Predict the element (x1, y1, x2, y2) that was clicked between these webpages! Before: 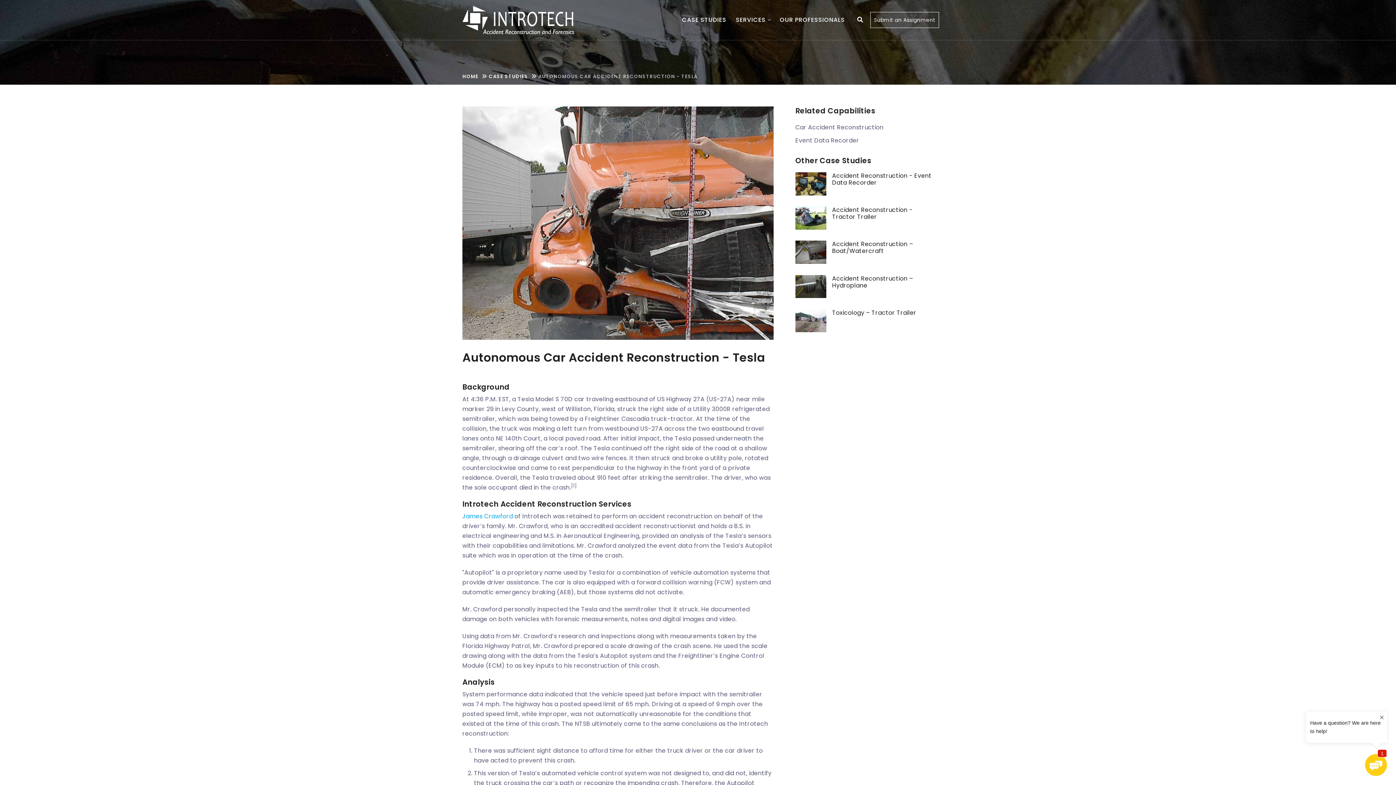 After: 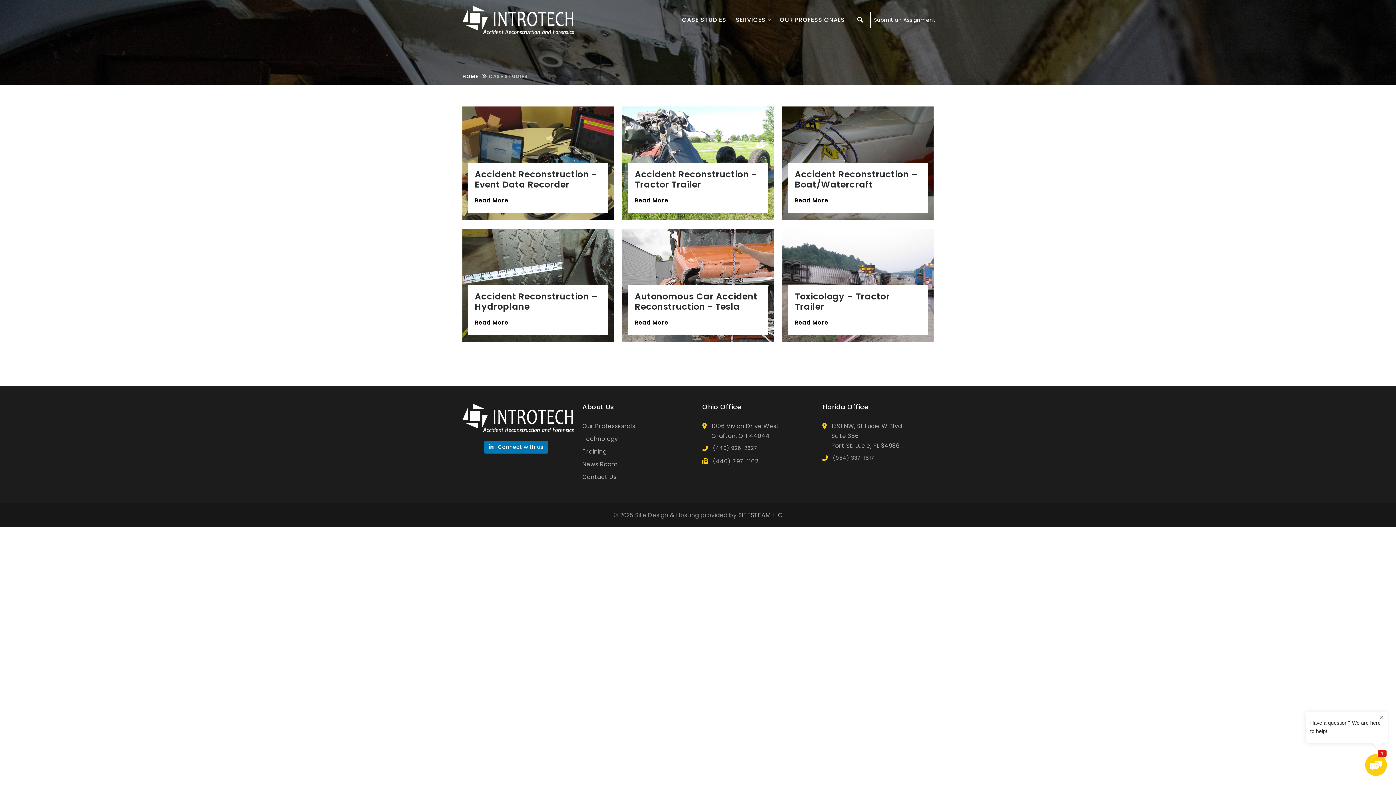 Action: bbox: (488, 73, 528, 80) label: CASE STUDIES